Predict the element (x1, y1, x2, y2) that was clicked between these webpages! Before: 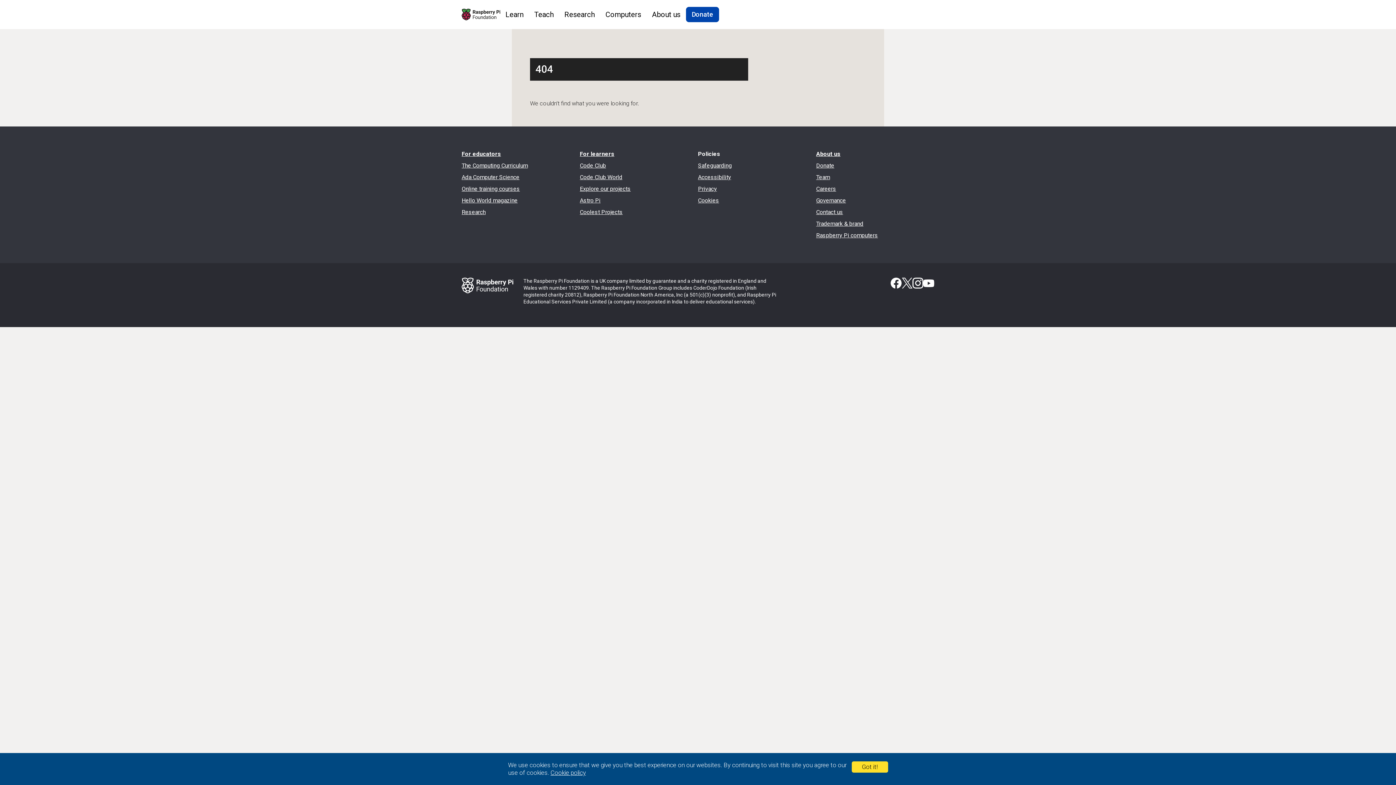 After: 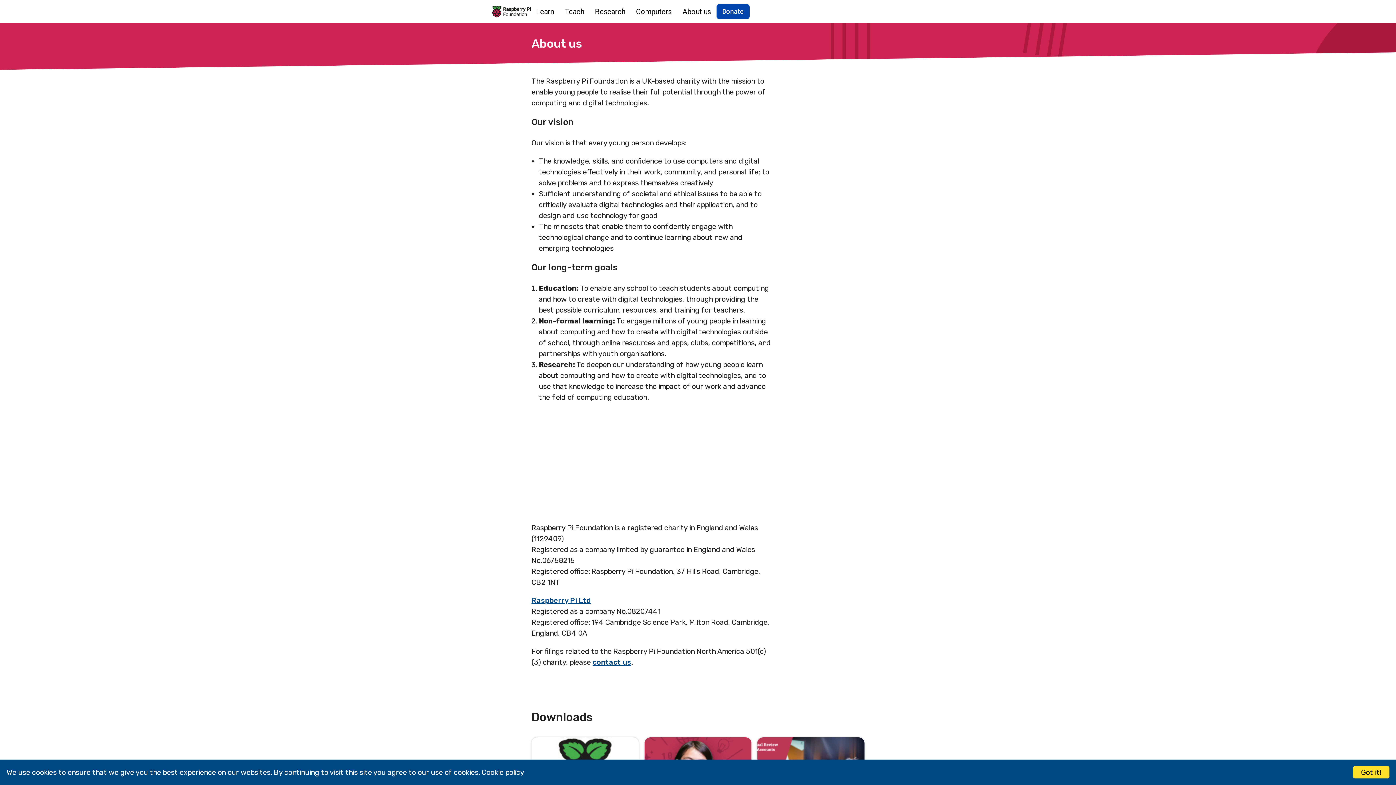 Action: bbox: (646, 5, 686, 23) label: About us